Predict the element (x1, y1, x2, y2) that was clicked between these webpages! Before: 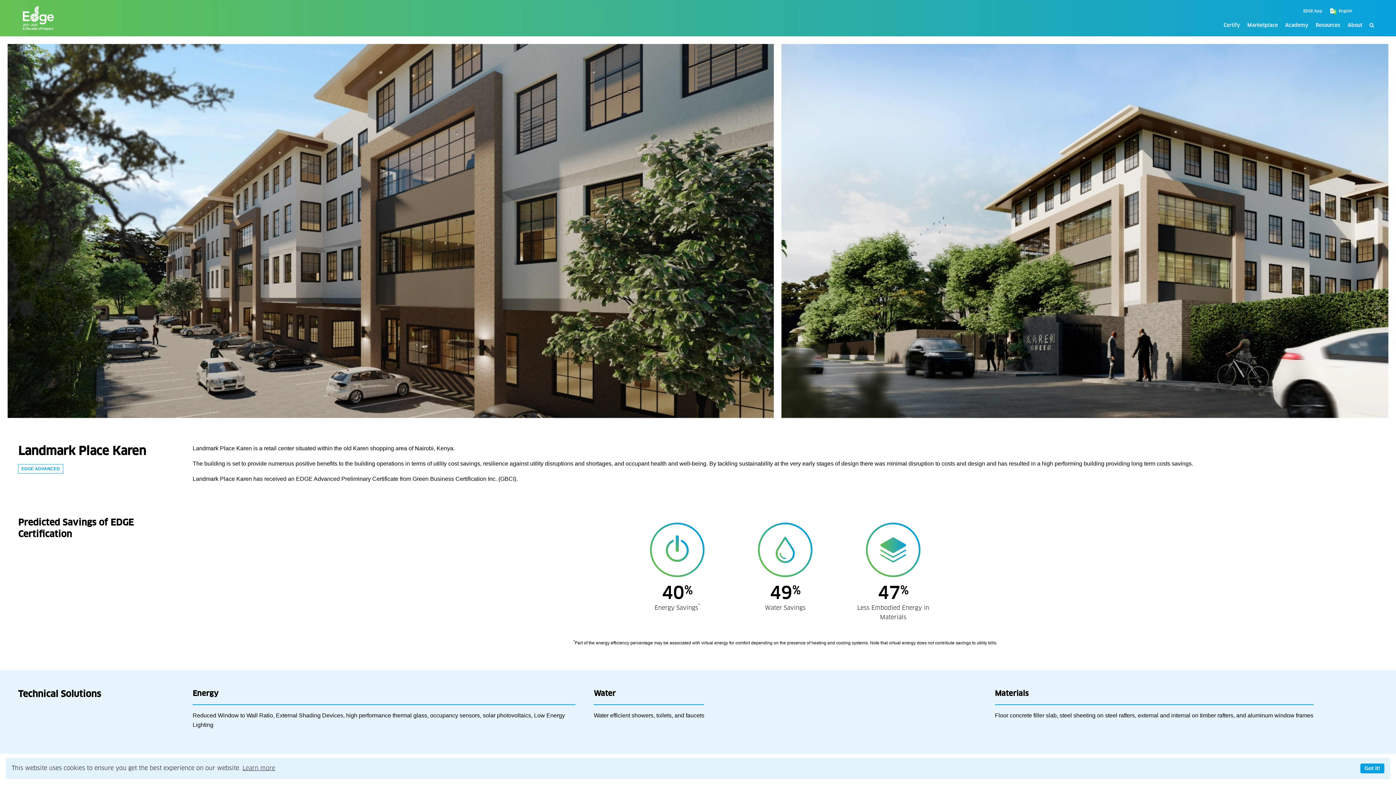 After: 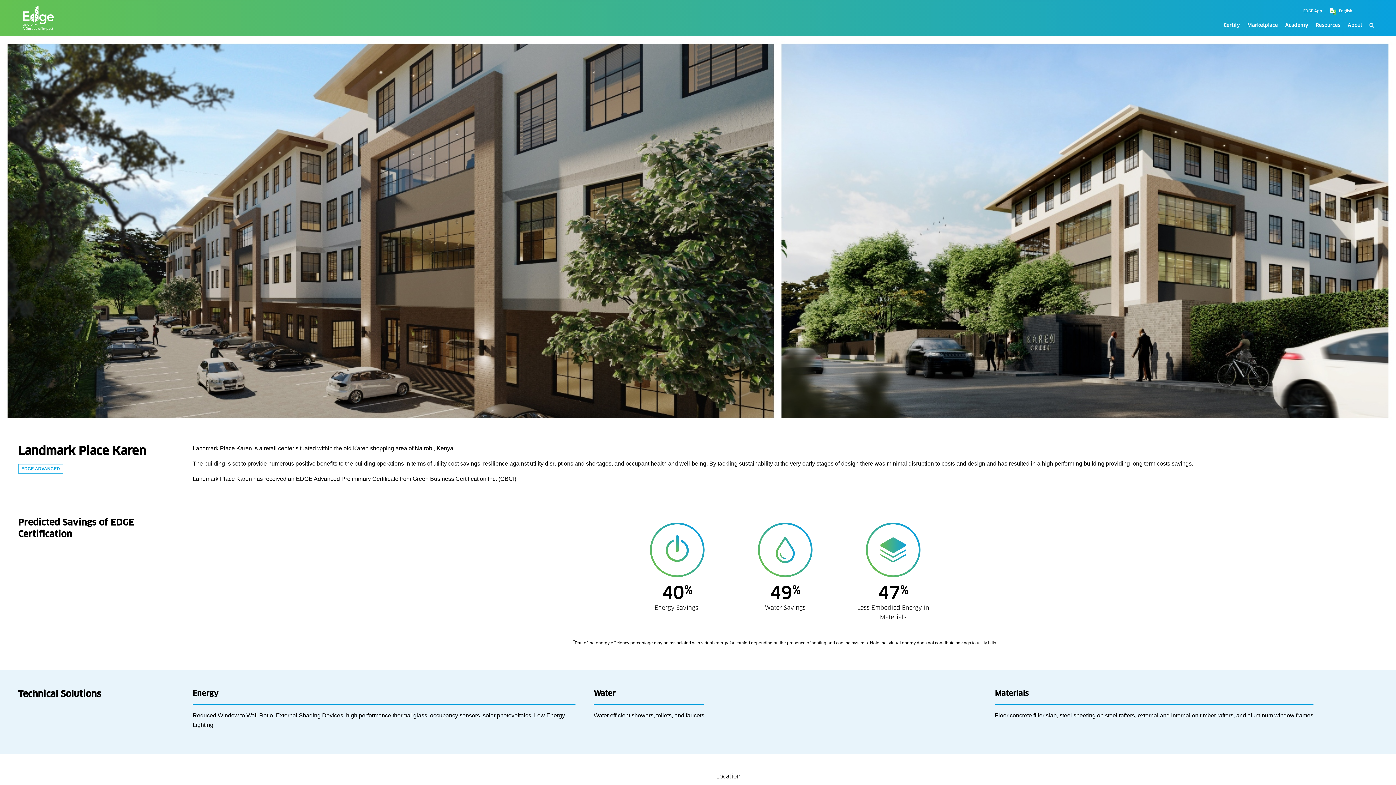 Action: label: Got it! bbox: (1360, 763, 1384, 773)